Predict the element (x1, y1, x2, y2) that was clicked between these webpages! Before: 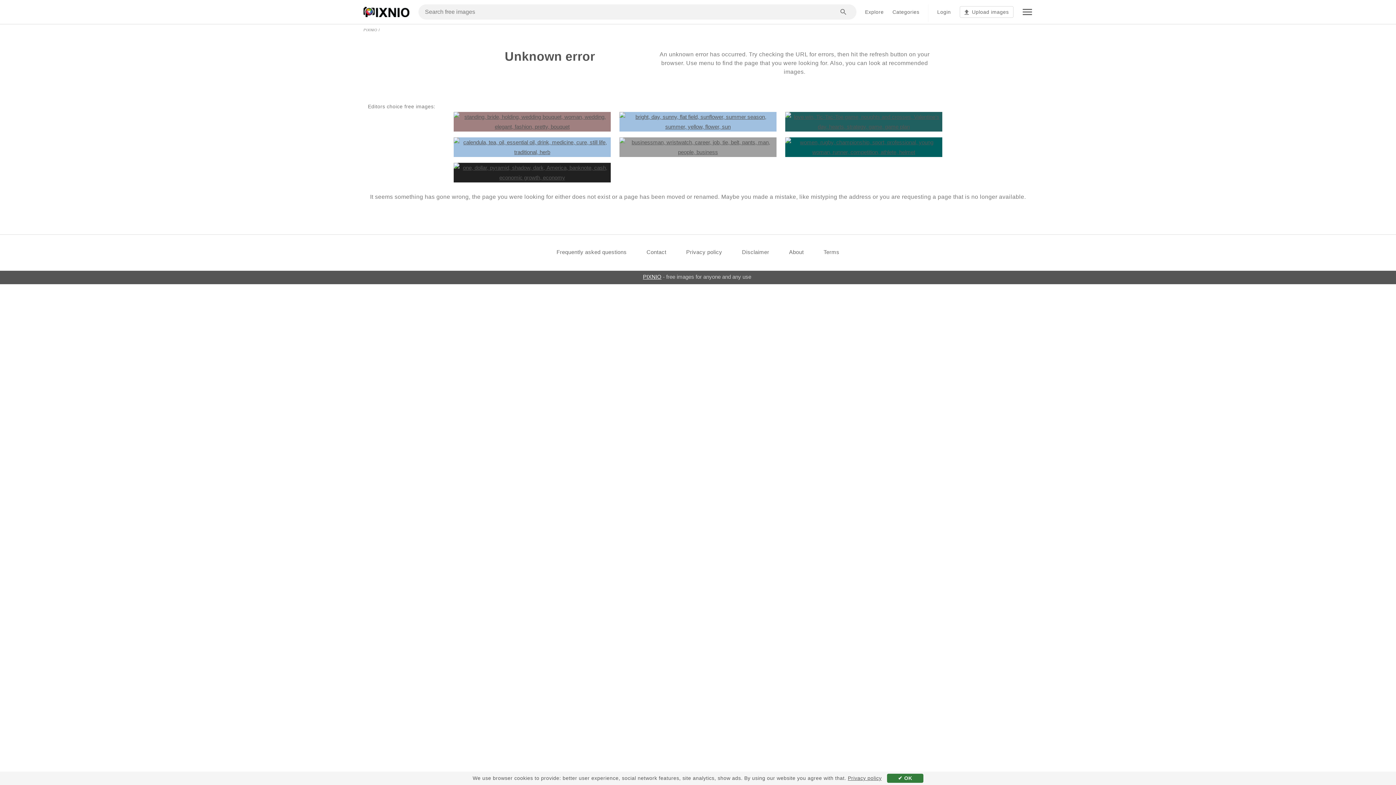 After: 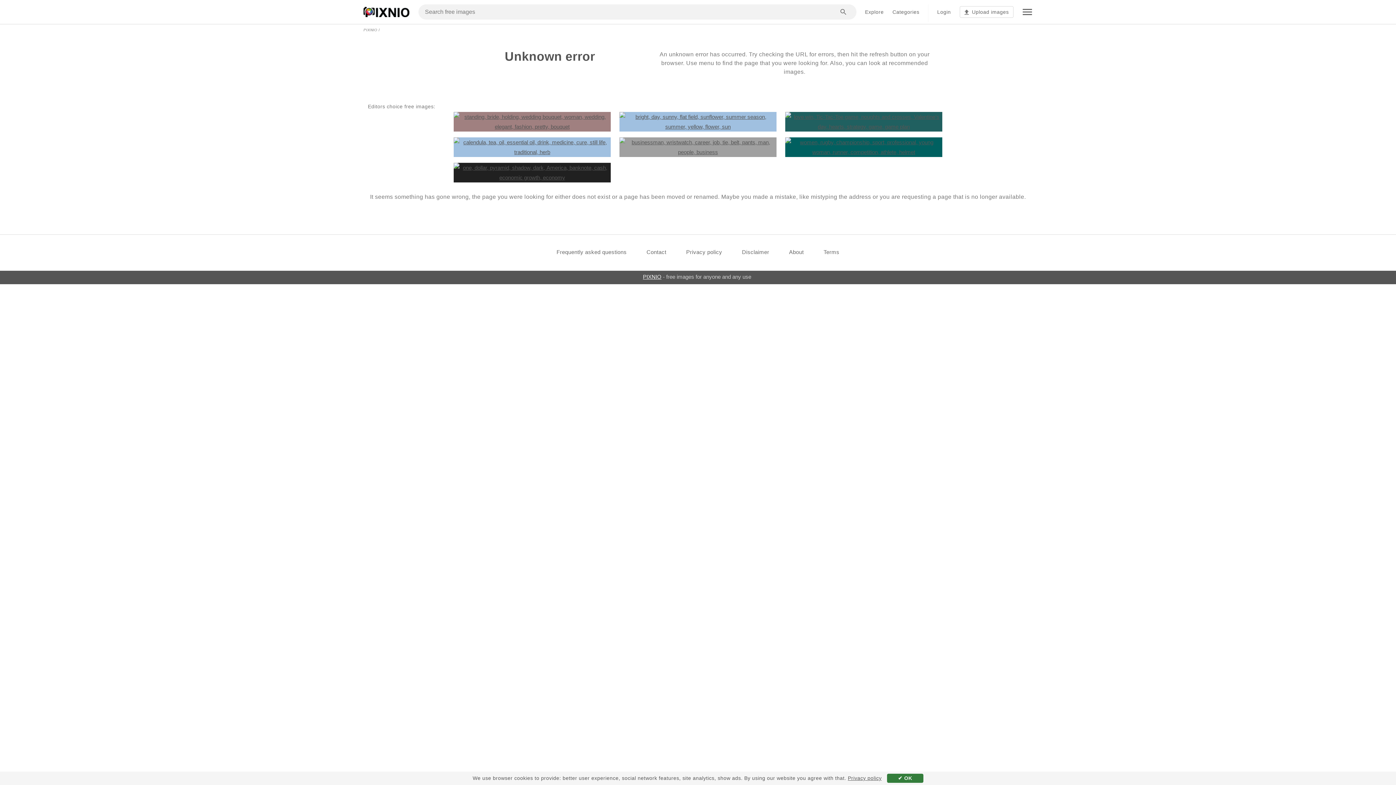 Action: label: Privacy policy bbox: (848, 775, 881, 781)